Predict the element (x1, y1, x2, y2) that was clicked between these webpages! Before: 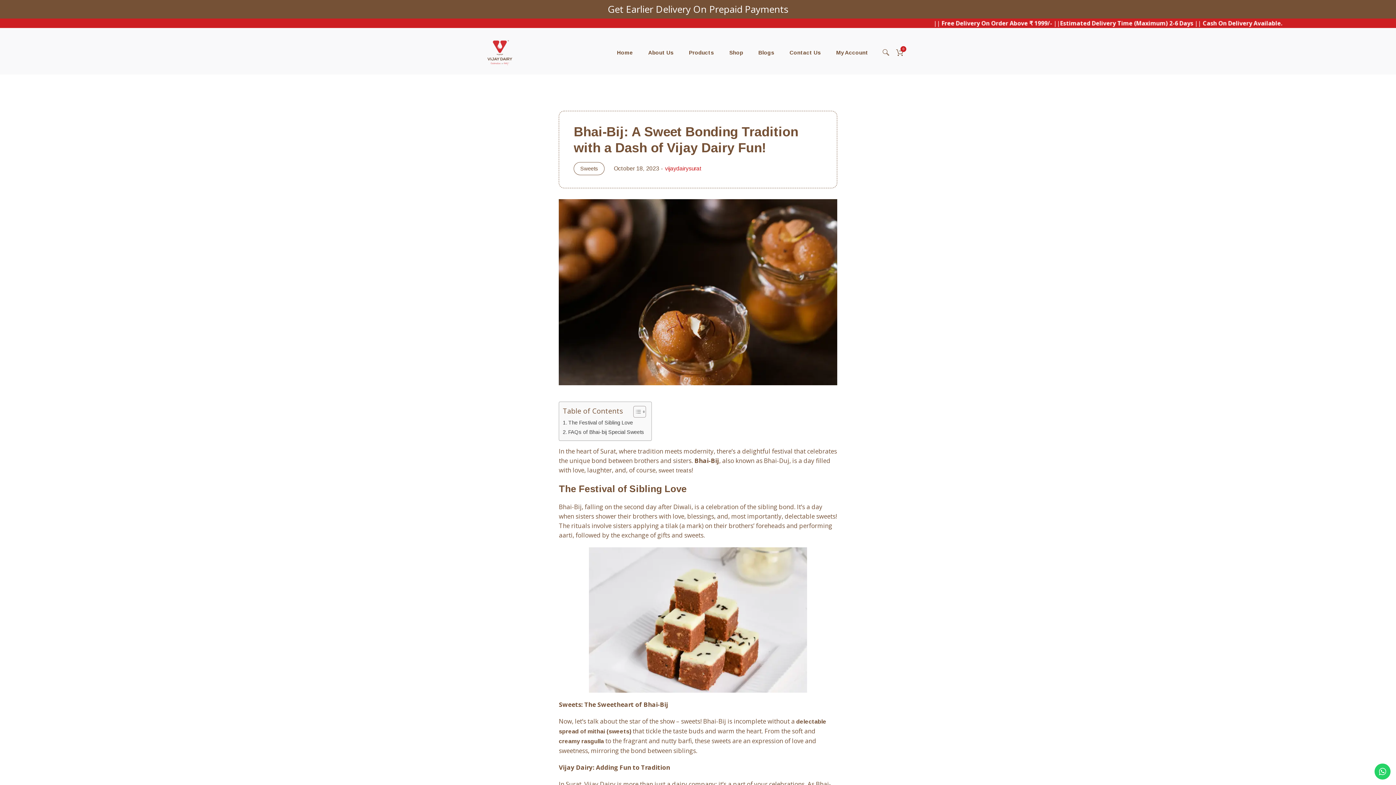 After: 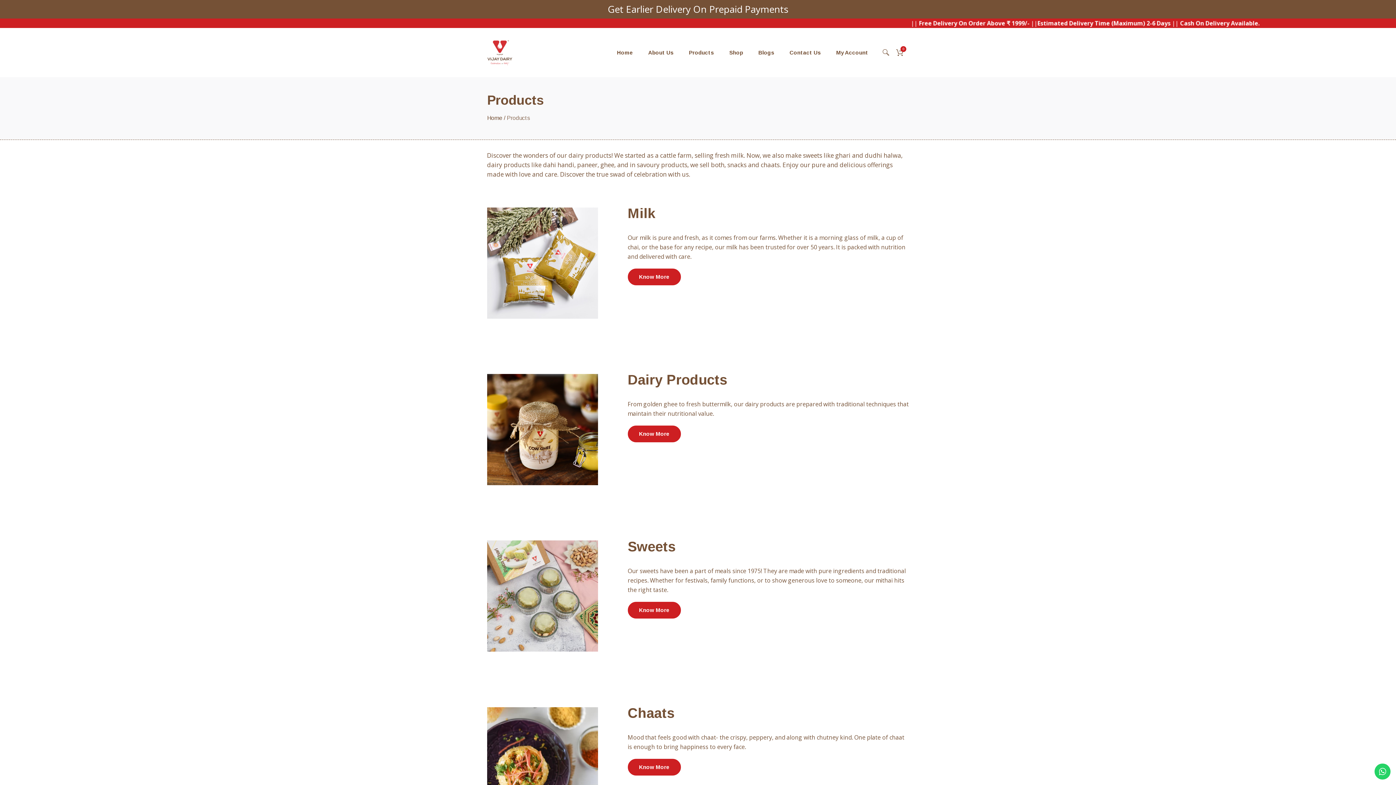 Action: label: Products bbox: (681, 45, 721, 59)